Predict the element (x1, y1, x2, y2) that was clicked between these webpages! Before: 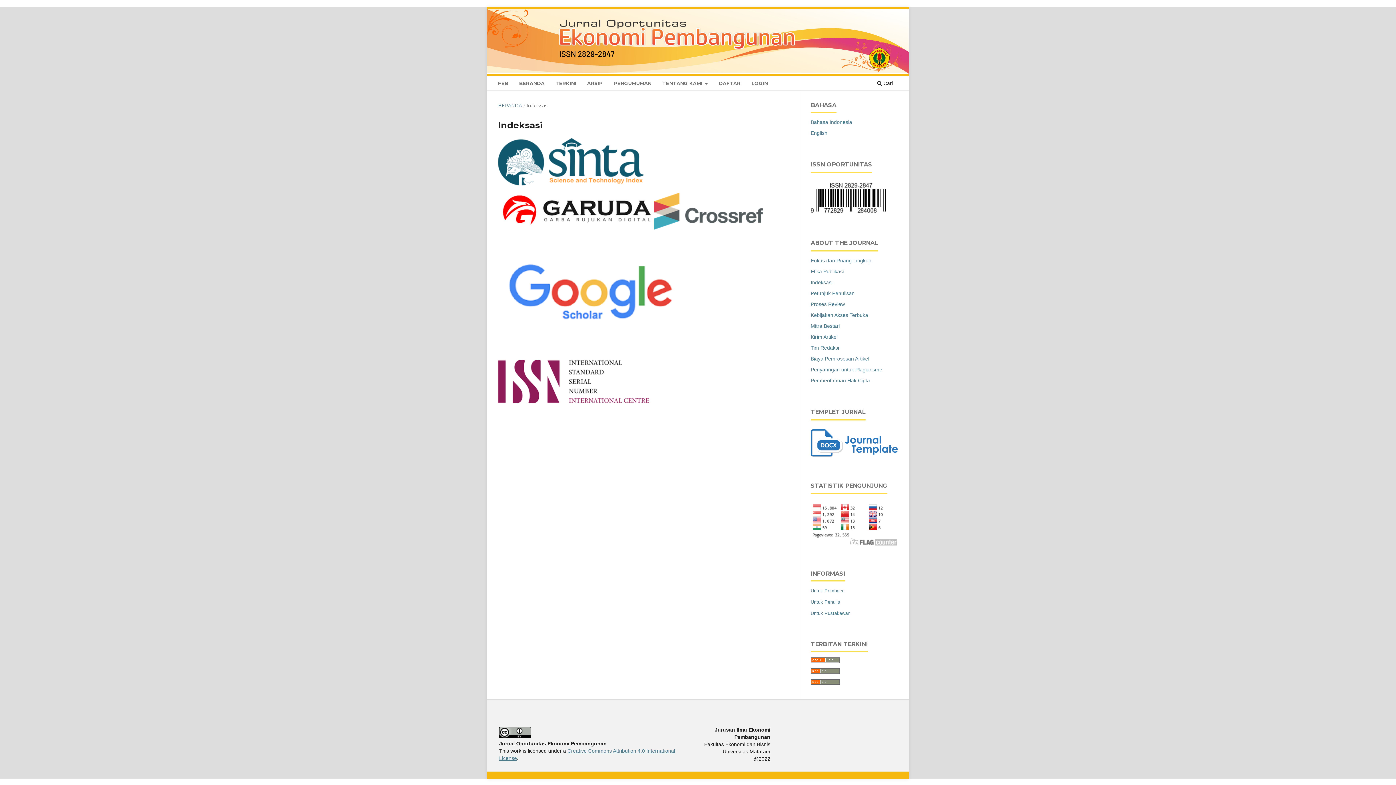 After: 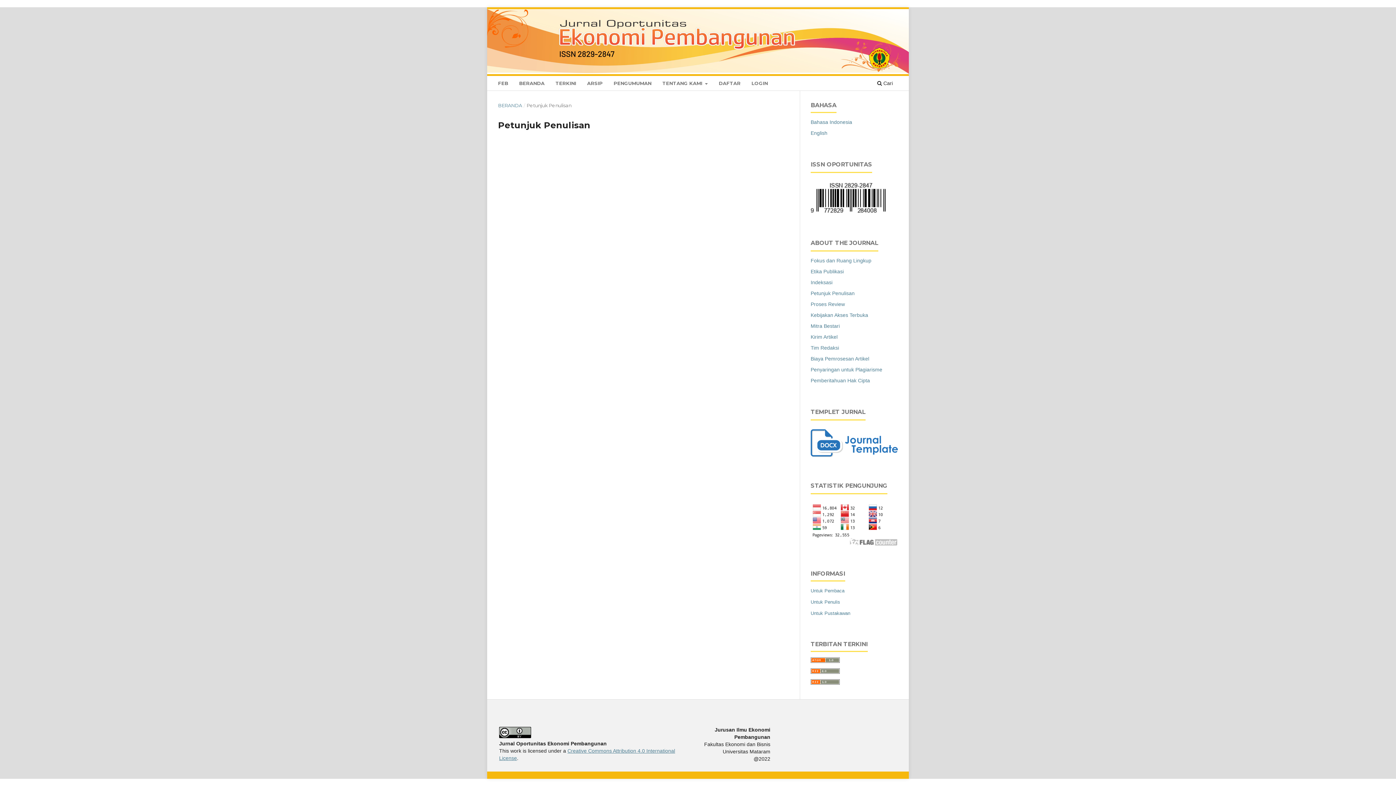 Action: bbox: (810, 290, 854, 296) label: Petunjuk Penulisan